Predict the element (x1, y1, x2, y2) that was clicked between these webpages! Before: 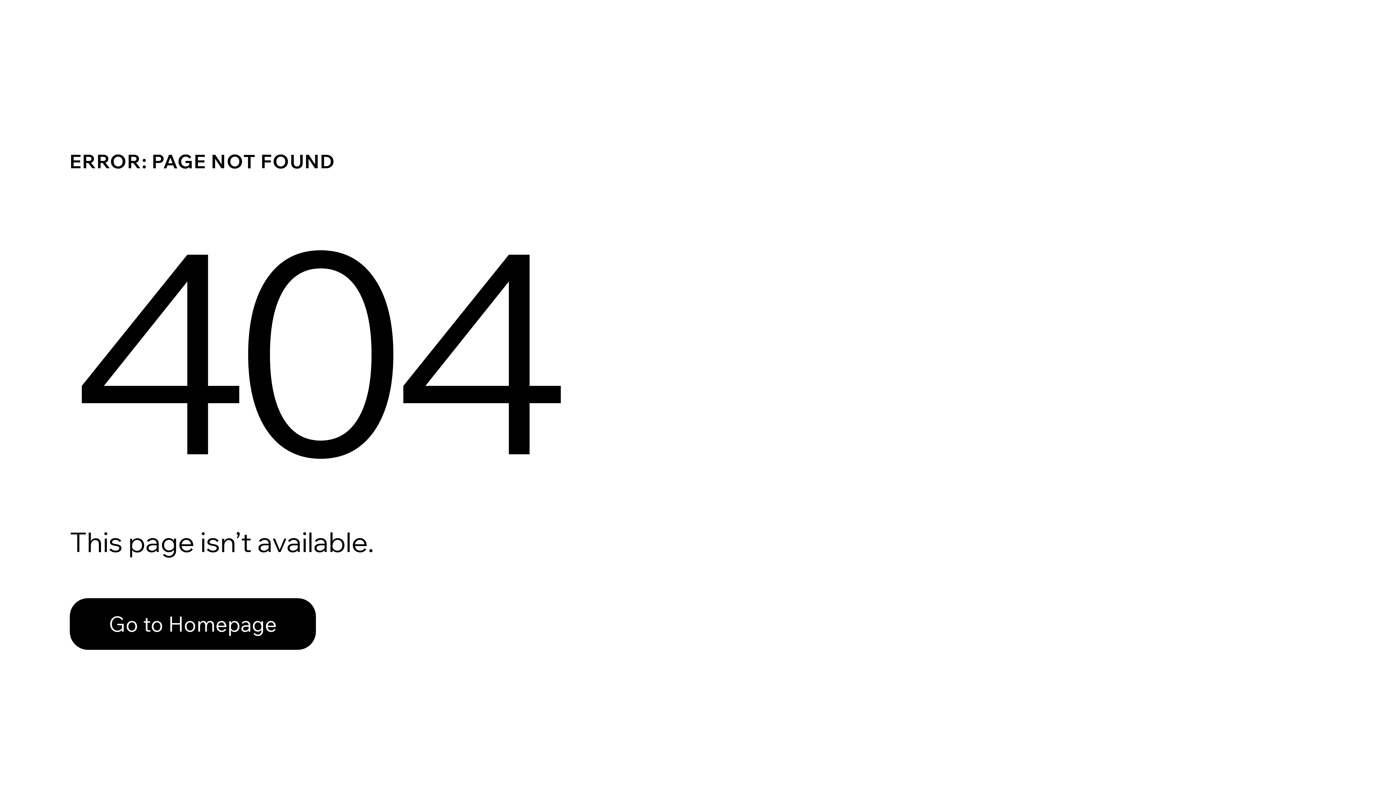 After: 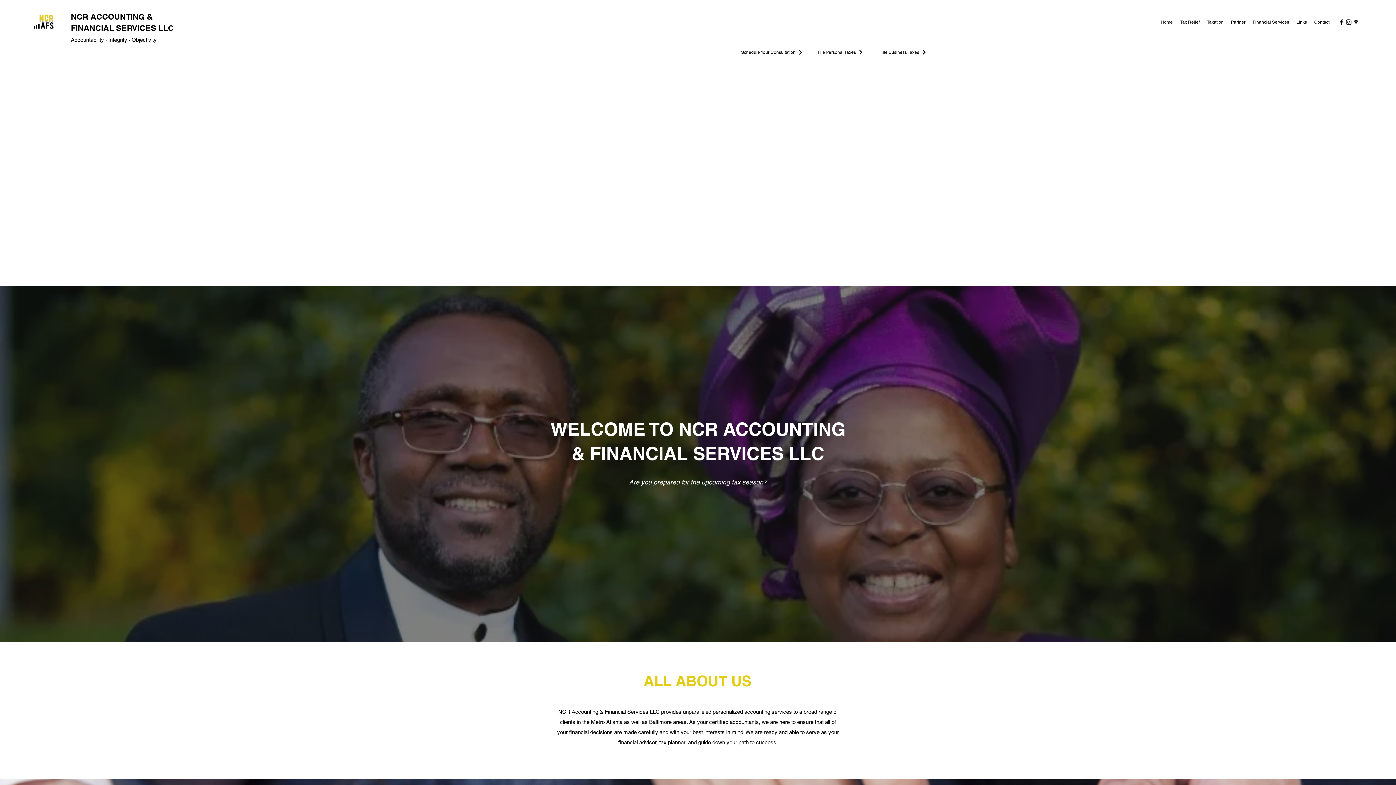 Action: label: Go to Homepage bbox: (69, 582, 768, 659)